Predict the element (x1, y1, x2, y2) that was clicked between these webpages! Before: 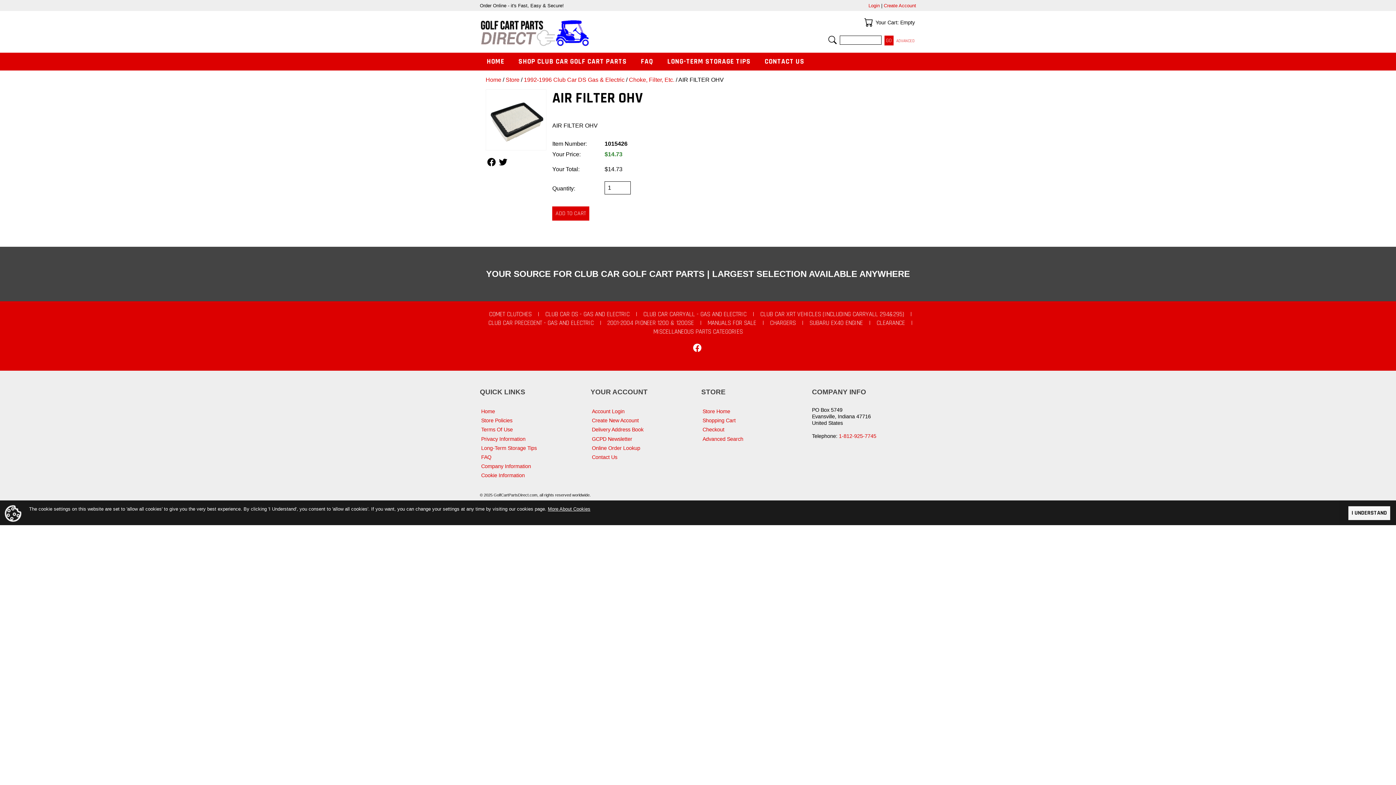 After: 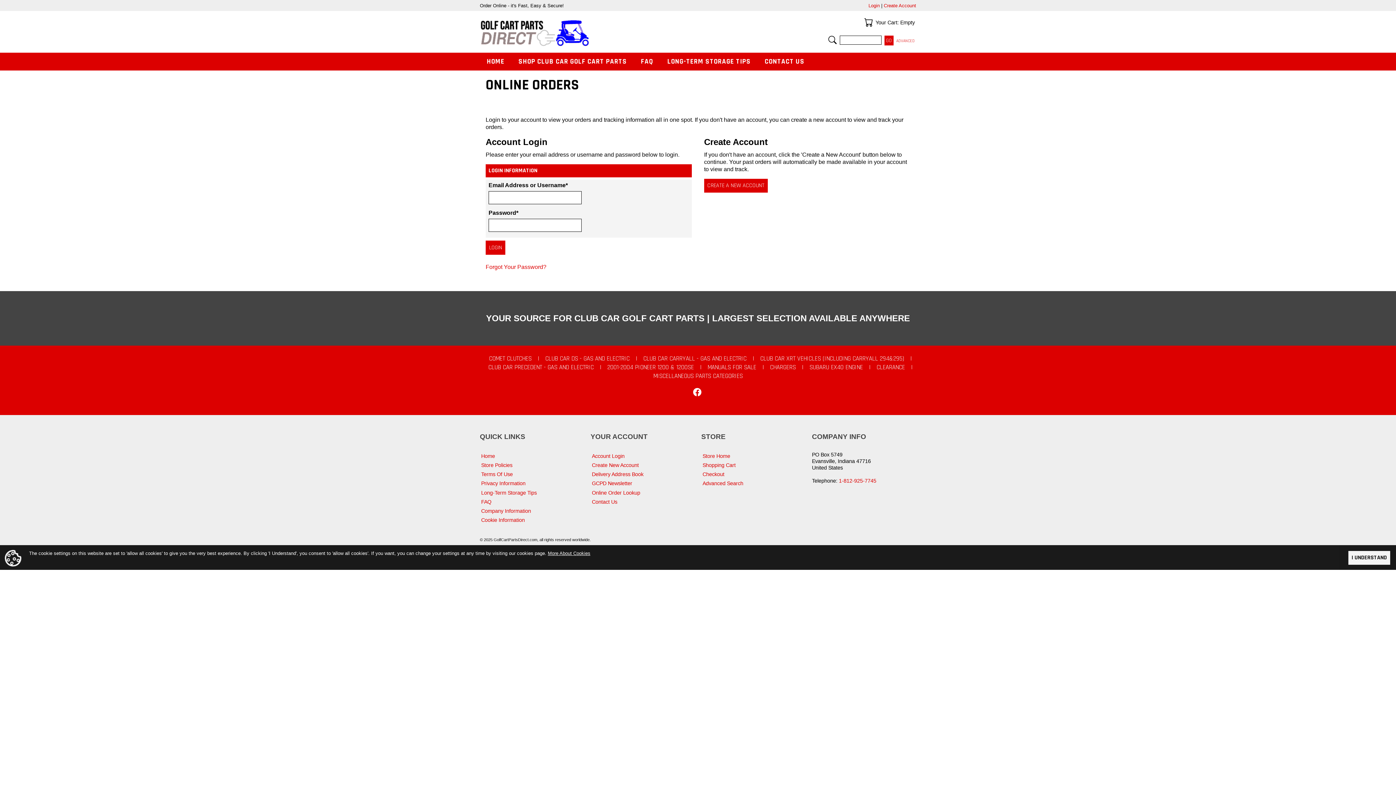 Action: label: Online Order Lookup bbox: (590, 443, 694, 452)